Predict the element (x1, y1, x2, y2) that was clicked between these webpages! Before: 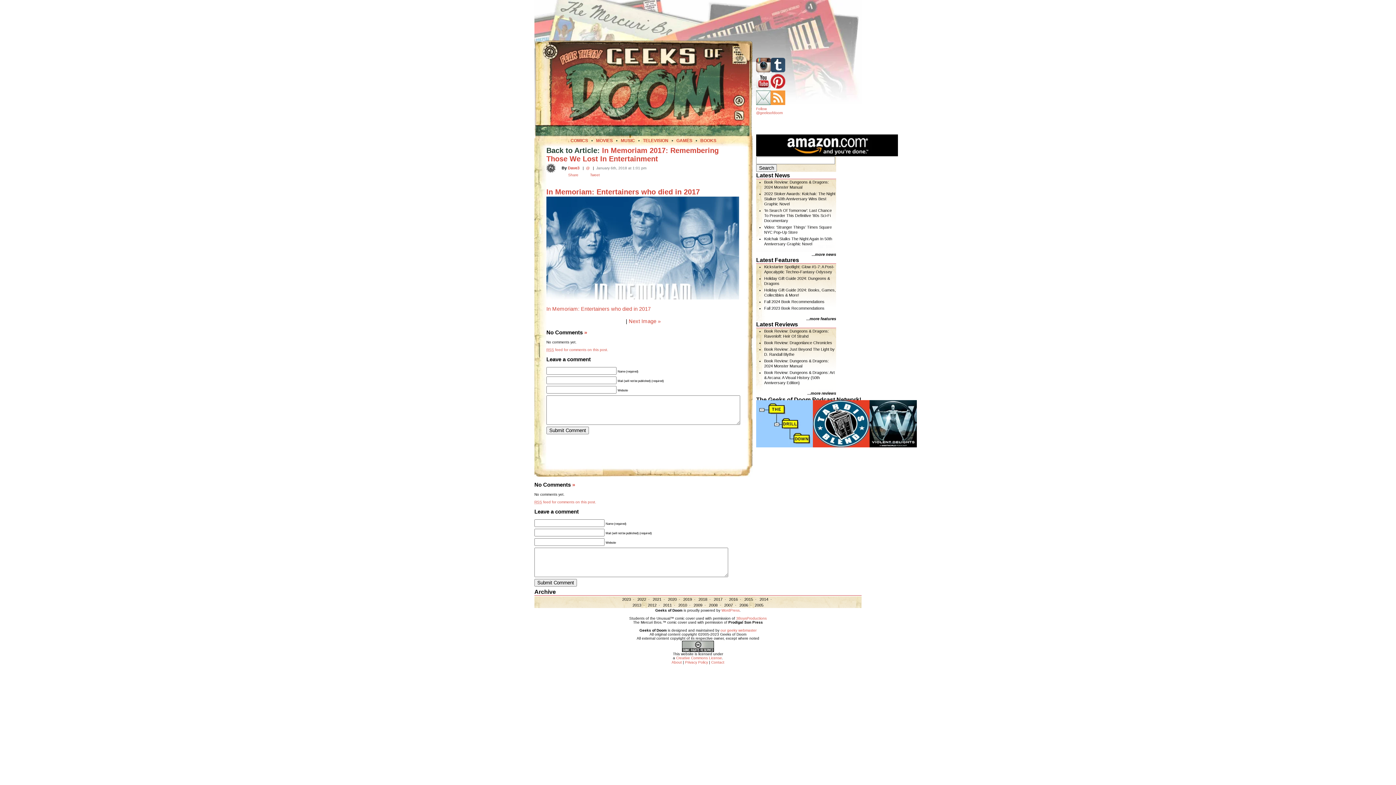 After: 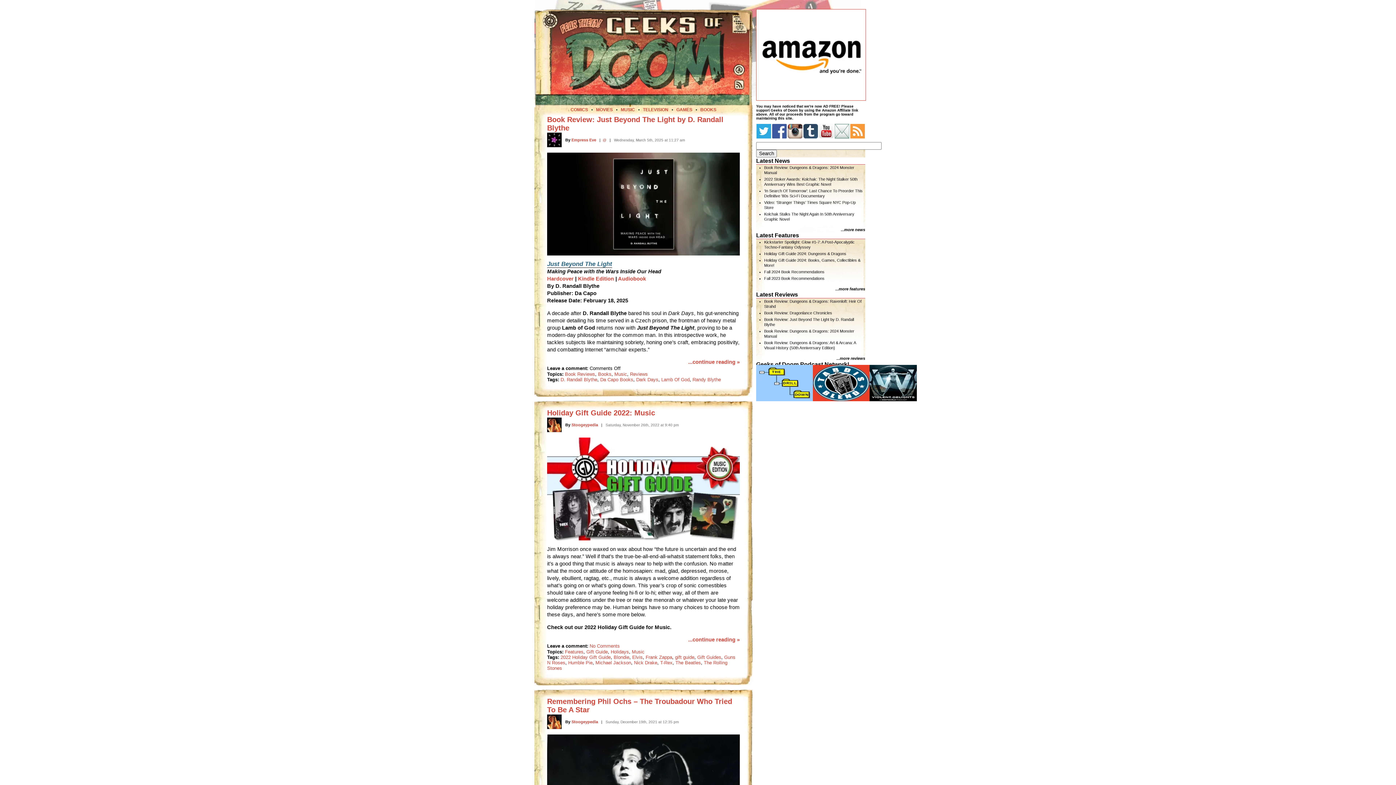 Action: bbox: (620, 138, 635, 143) label: MUSIC